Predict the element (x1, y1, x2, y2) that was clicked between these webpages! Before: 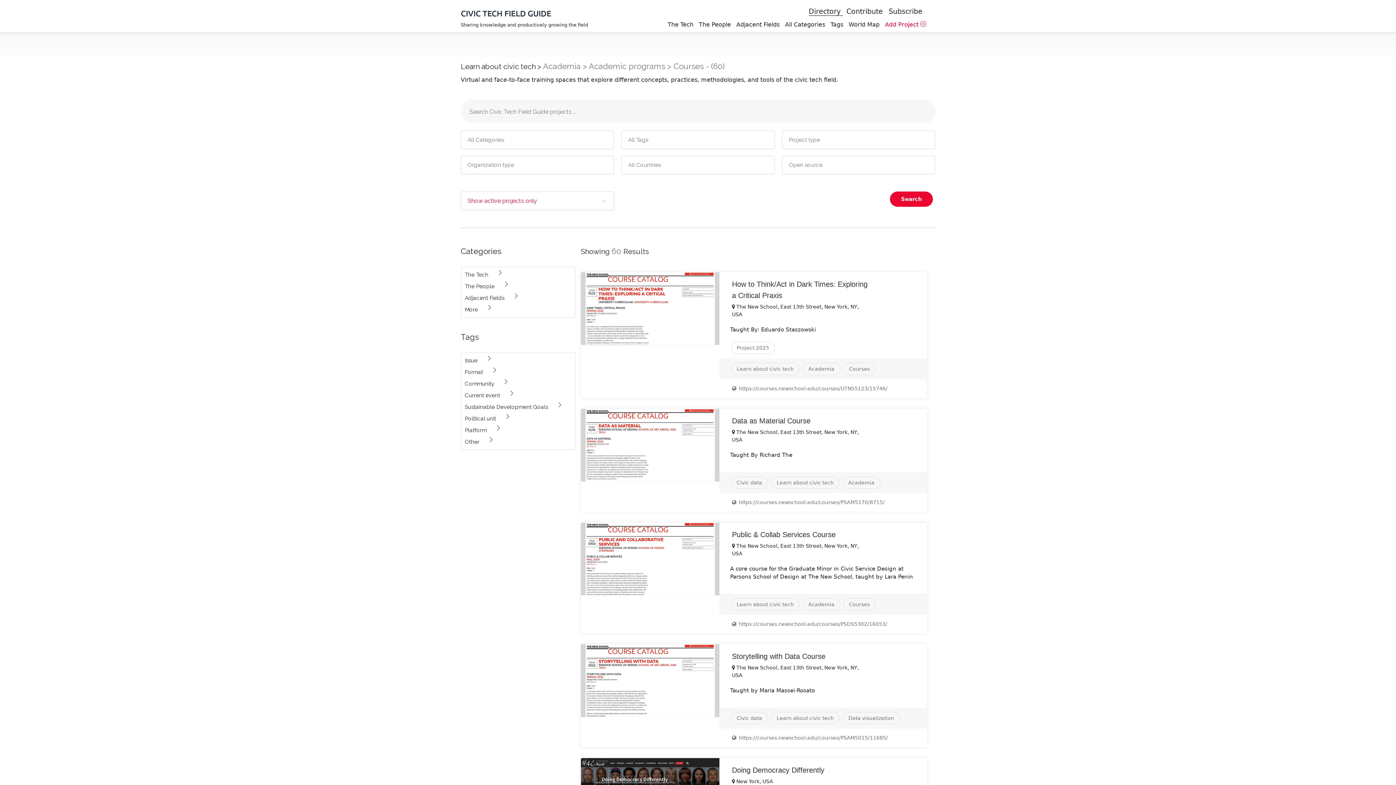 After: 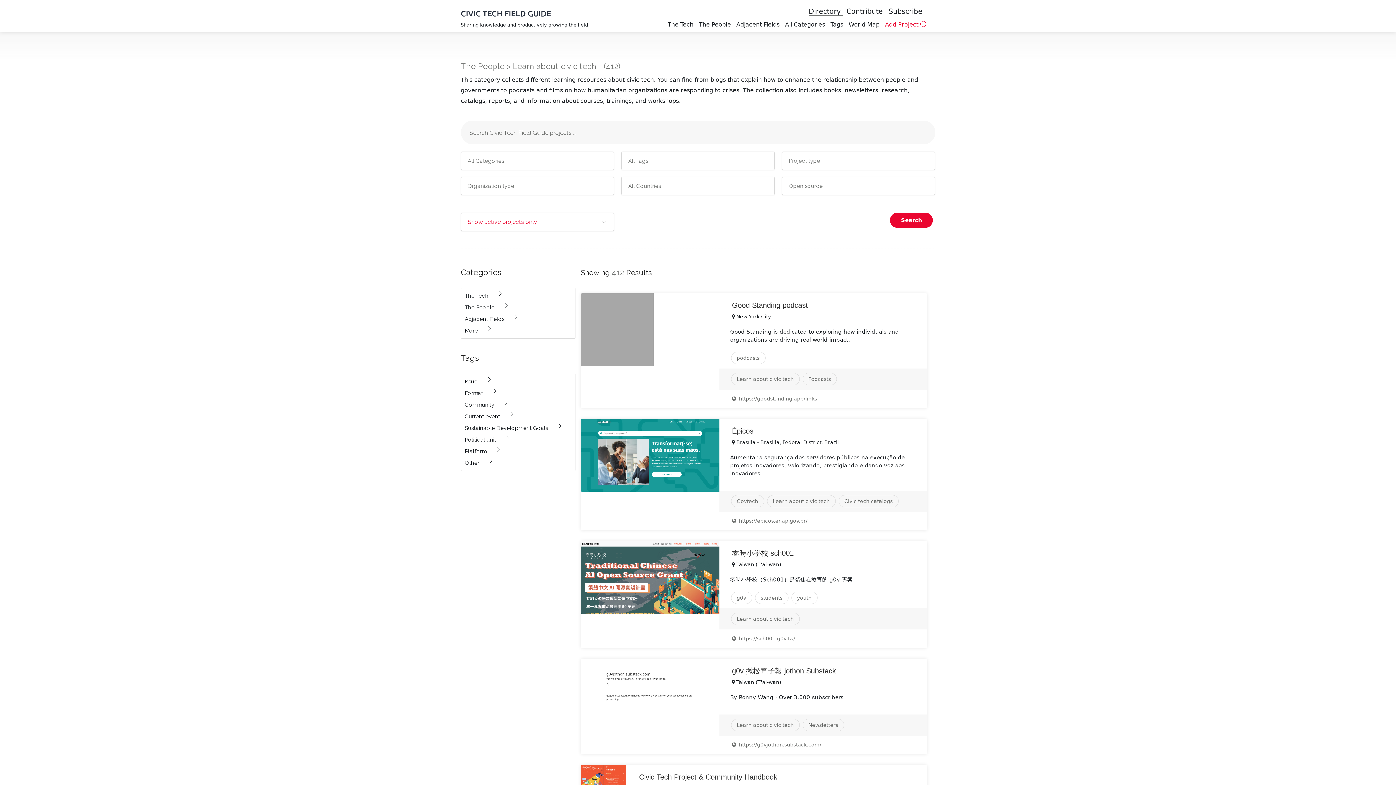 Action: label: Learn about civic tech  bbox: (460, 62, 537, 70)